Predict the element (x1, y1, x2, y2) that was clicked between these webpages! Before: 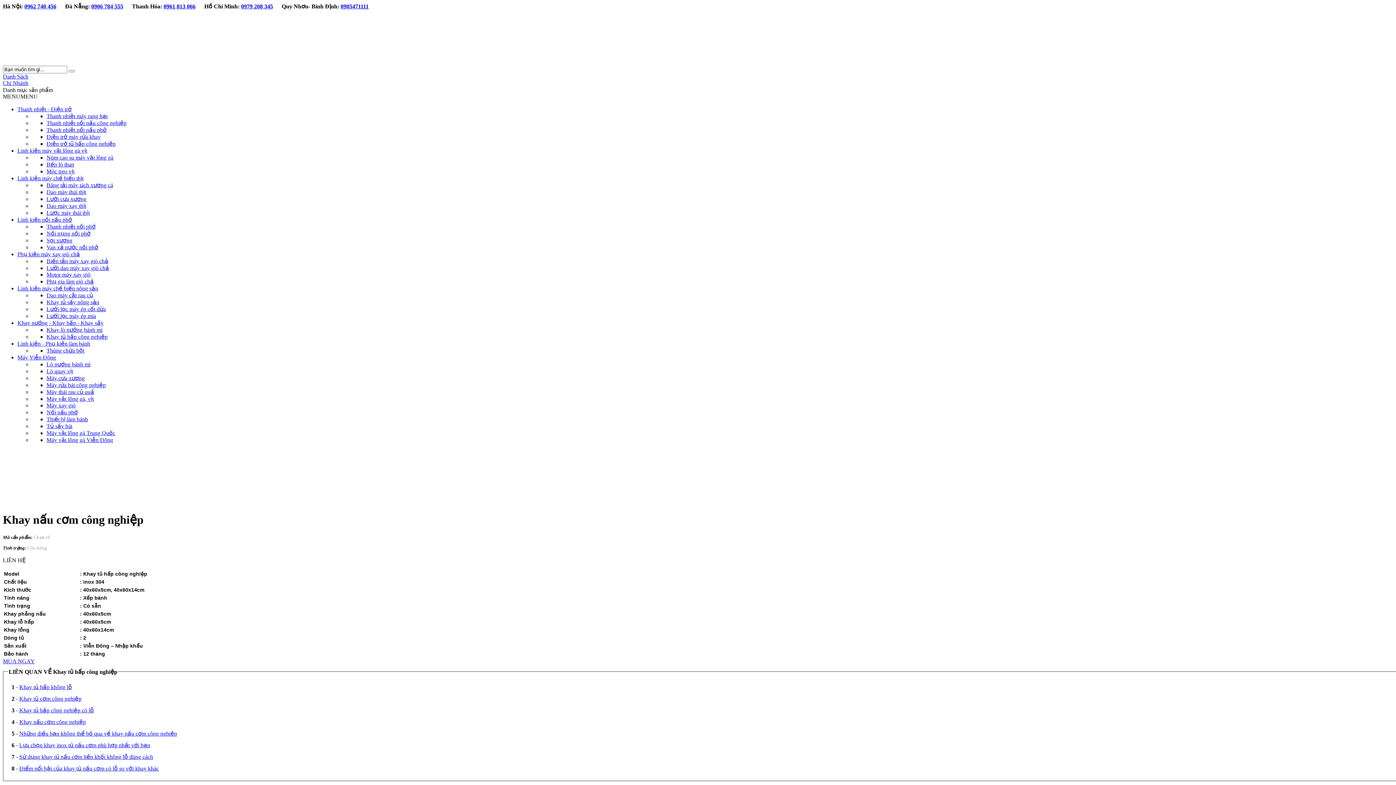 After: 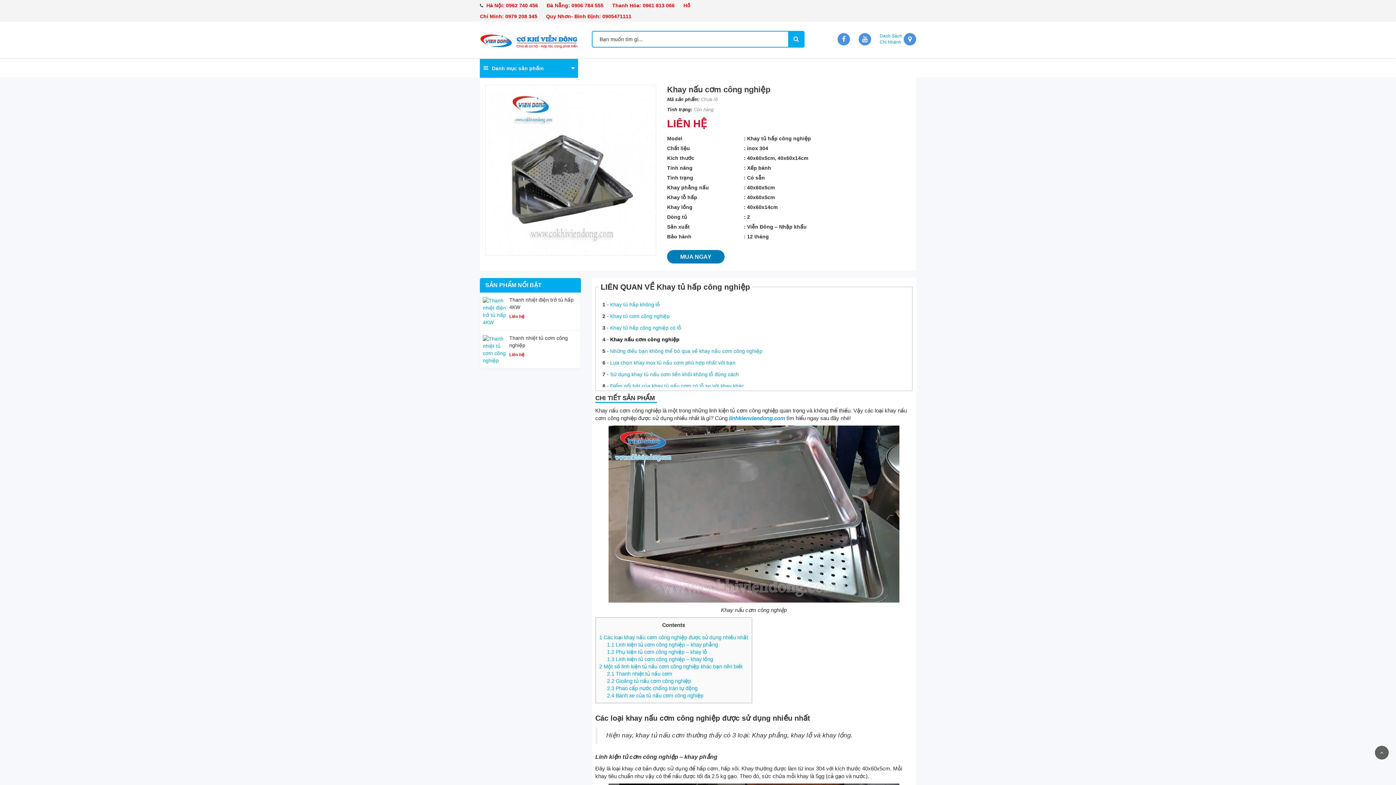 Action: label: Máy rửa bát công nghiệp bbox: (46, 382, 105, 388)